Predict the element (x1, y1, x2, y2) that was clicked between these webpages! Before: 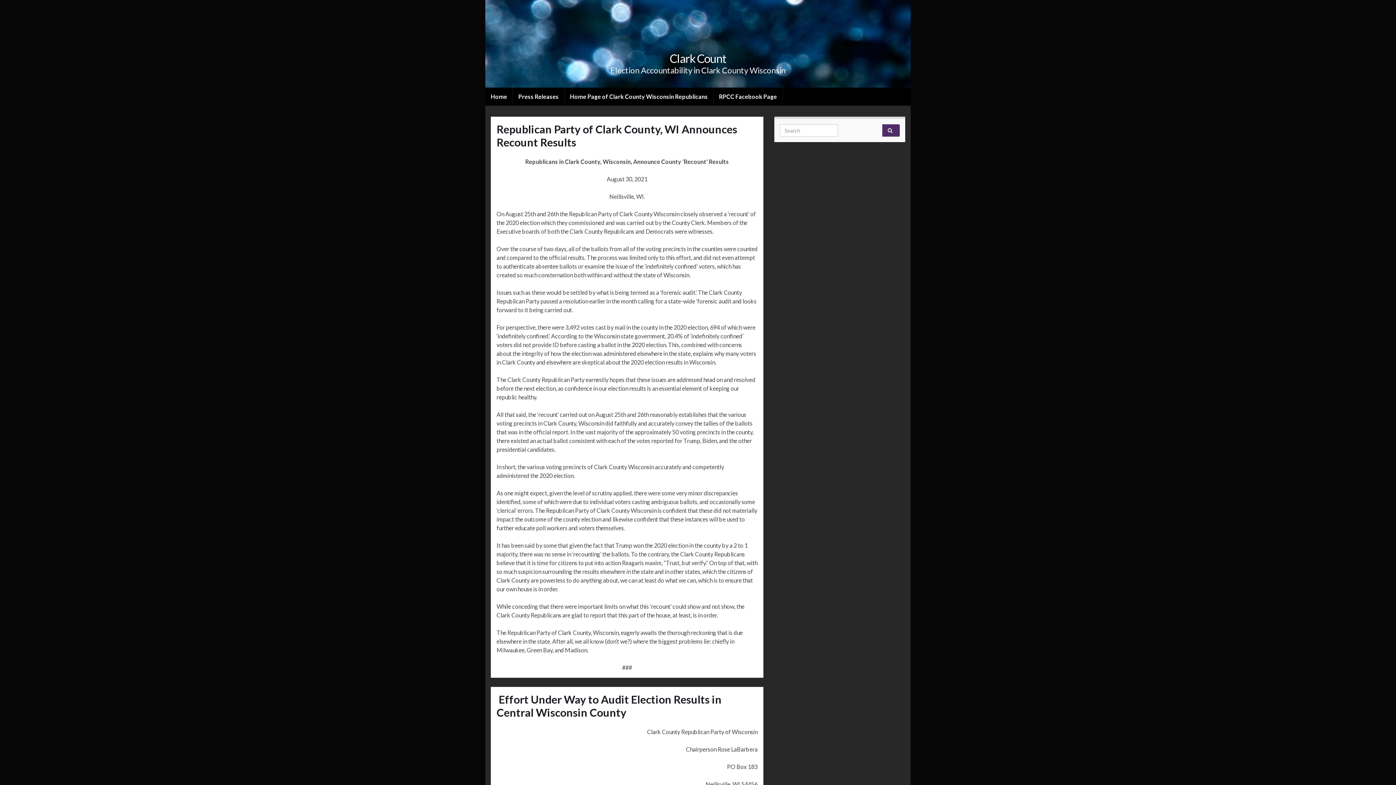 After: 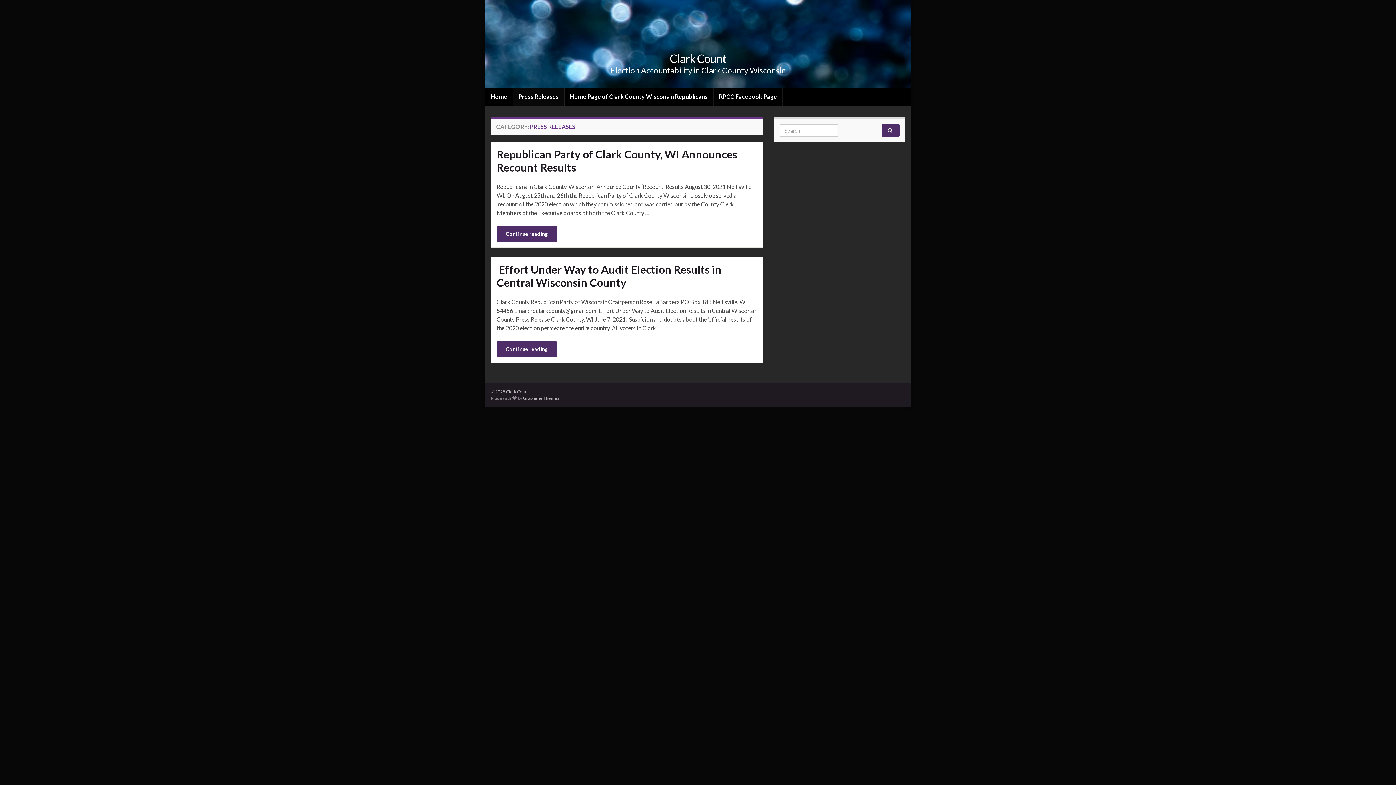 Action: bbox: (513, 87, 564, 105) label: Press Releases